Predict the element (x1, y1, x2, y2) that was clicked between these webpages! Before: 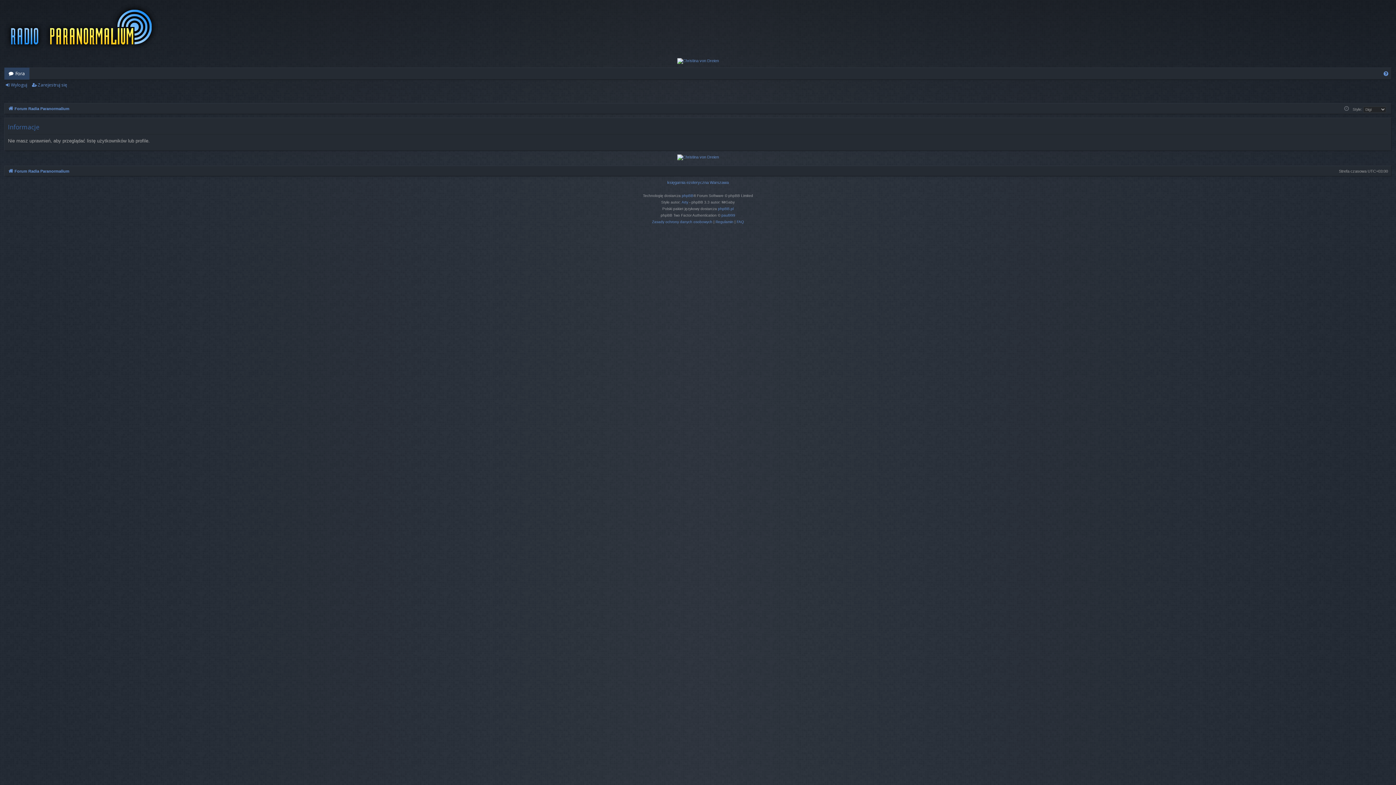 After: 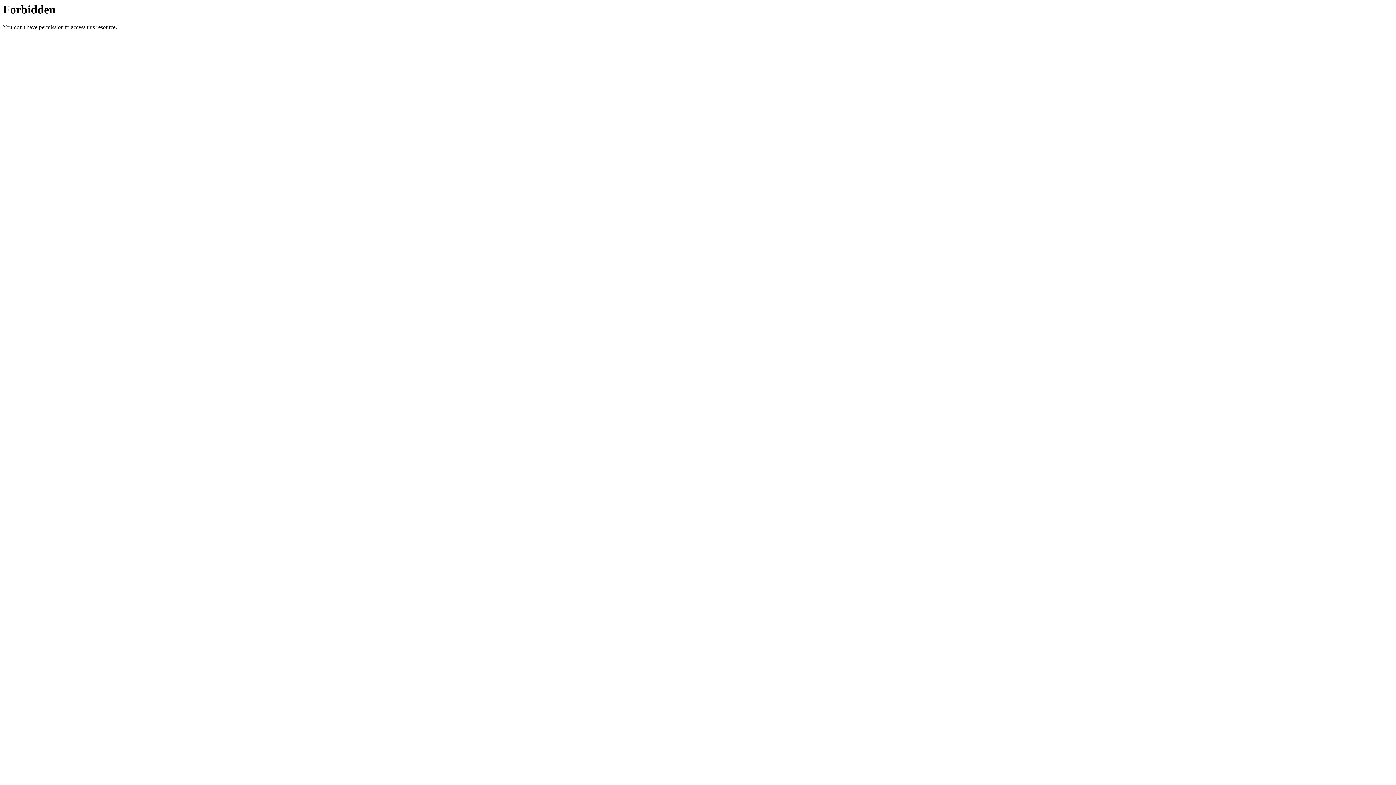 Action: bbox: (718, 205, 733, 212) label: phpBB.pl